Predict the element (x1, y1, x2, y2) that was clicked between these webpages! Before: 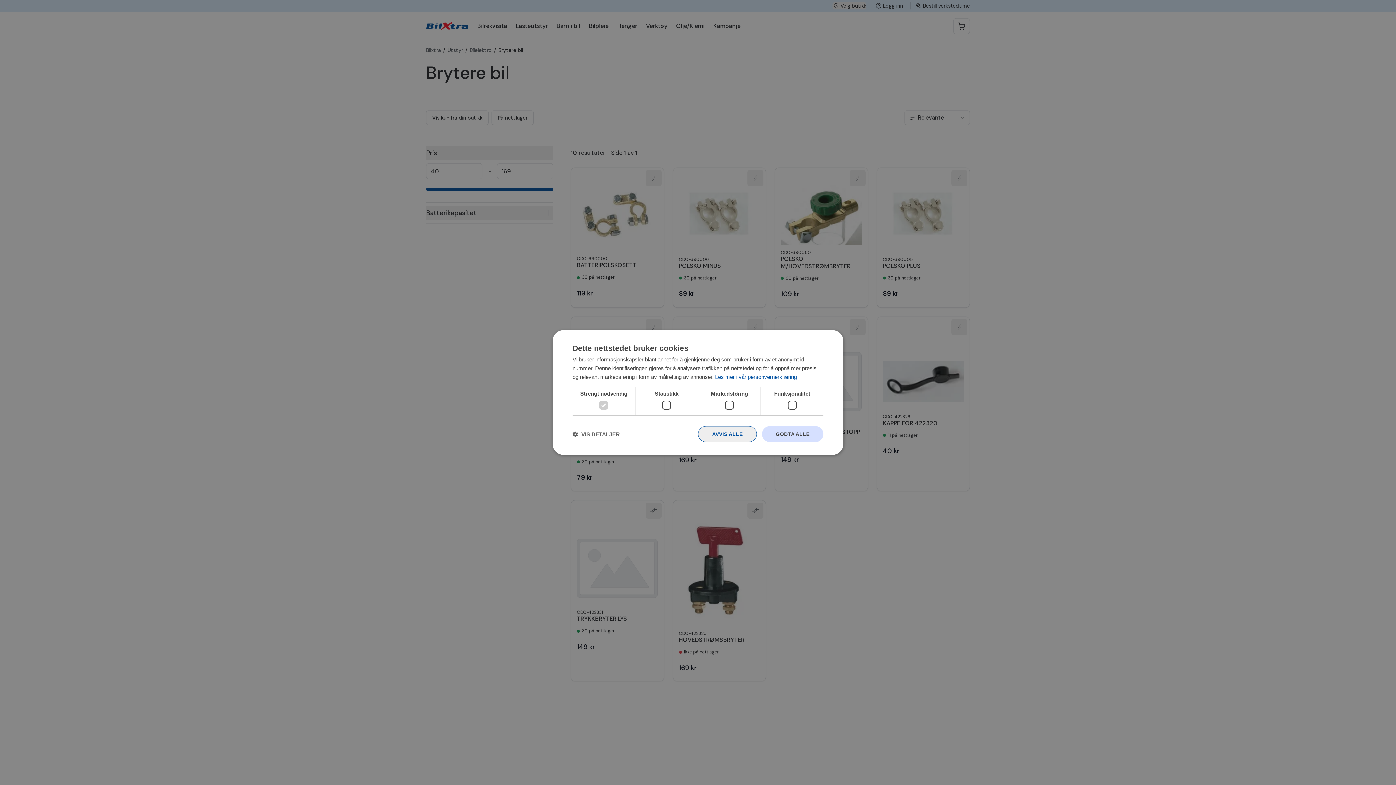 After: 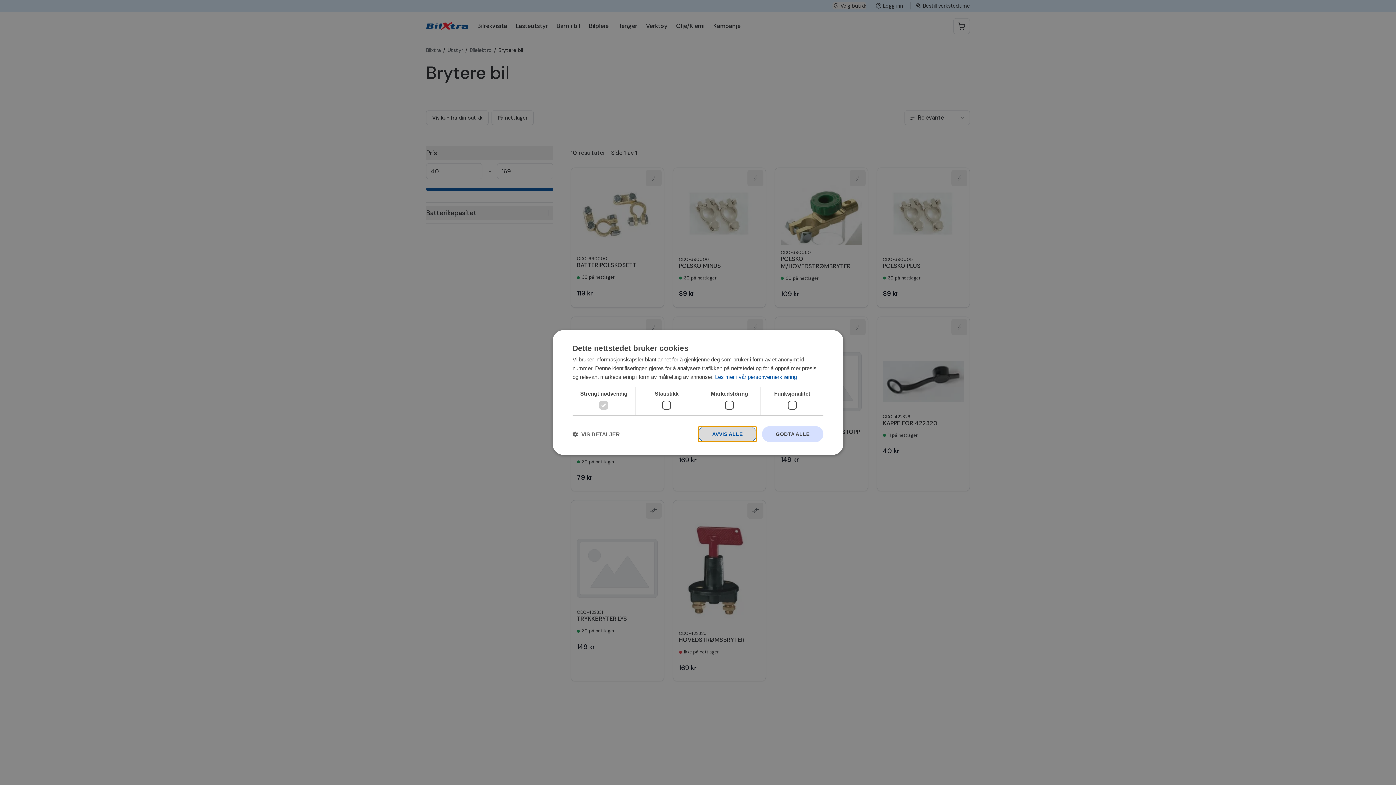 Action: label: AVVIS ALLE bbox: (698, 426, 757, 442)